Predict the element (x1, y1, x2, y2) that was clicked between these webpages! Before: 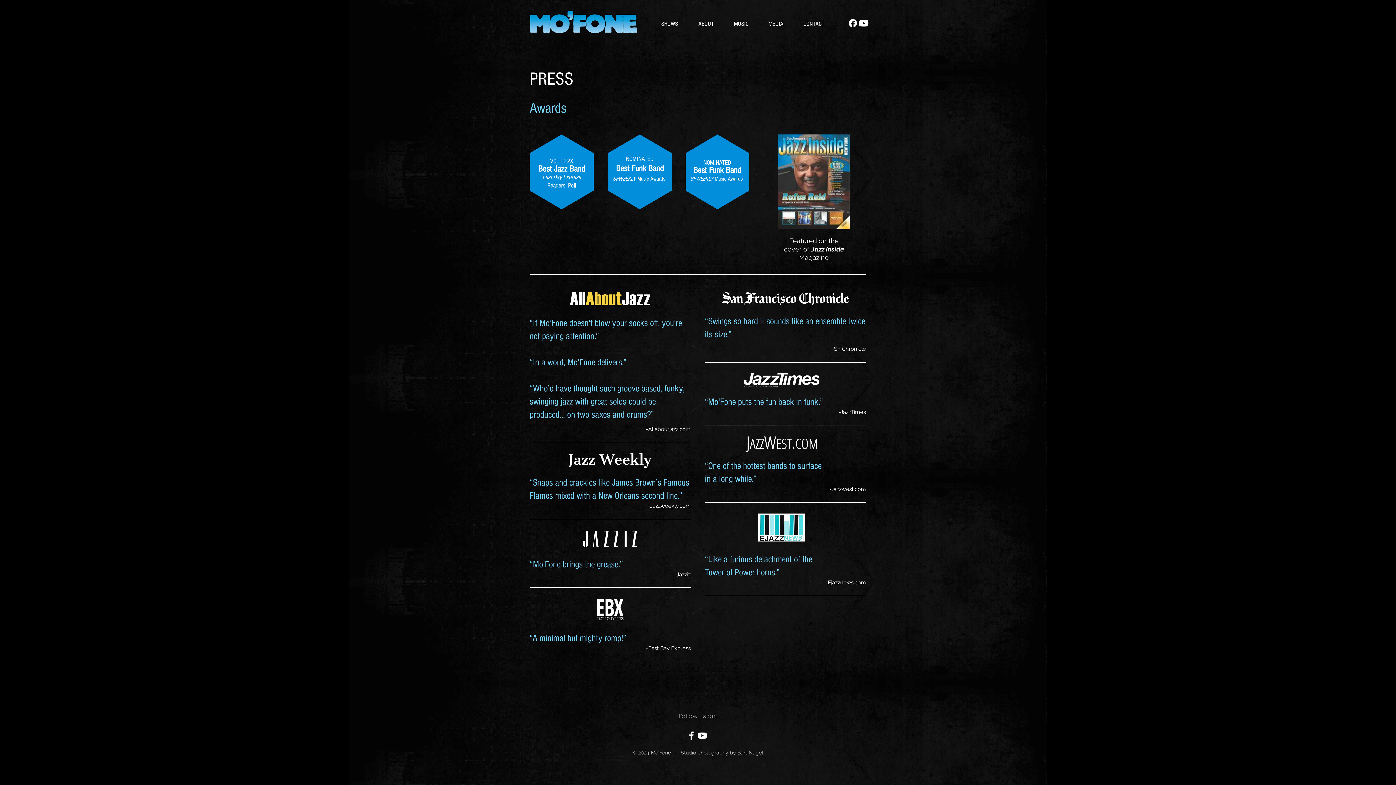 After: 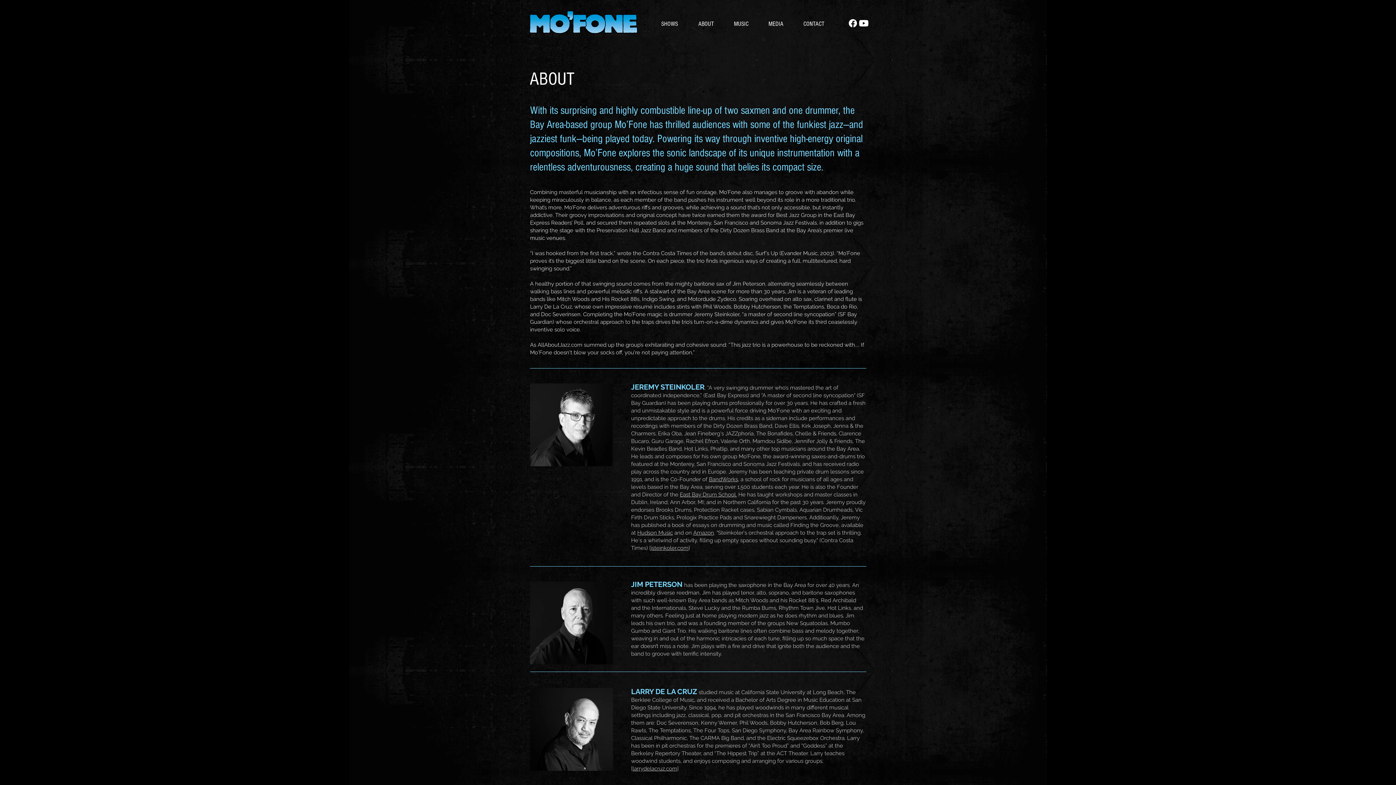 Action: bbox: (683, 19, 719, 26) label: ABOUT